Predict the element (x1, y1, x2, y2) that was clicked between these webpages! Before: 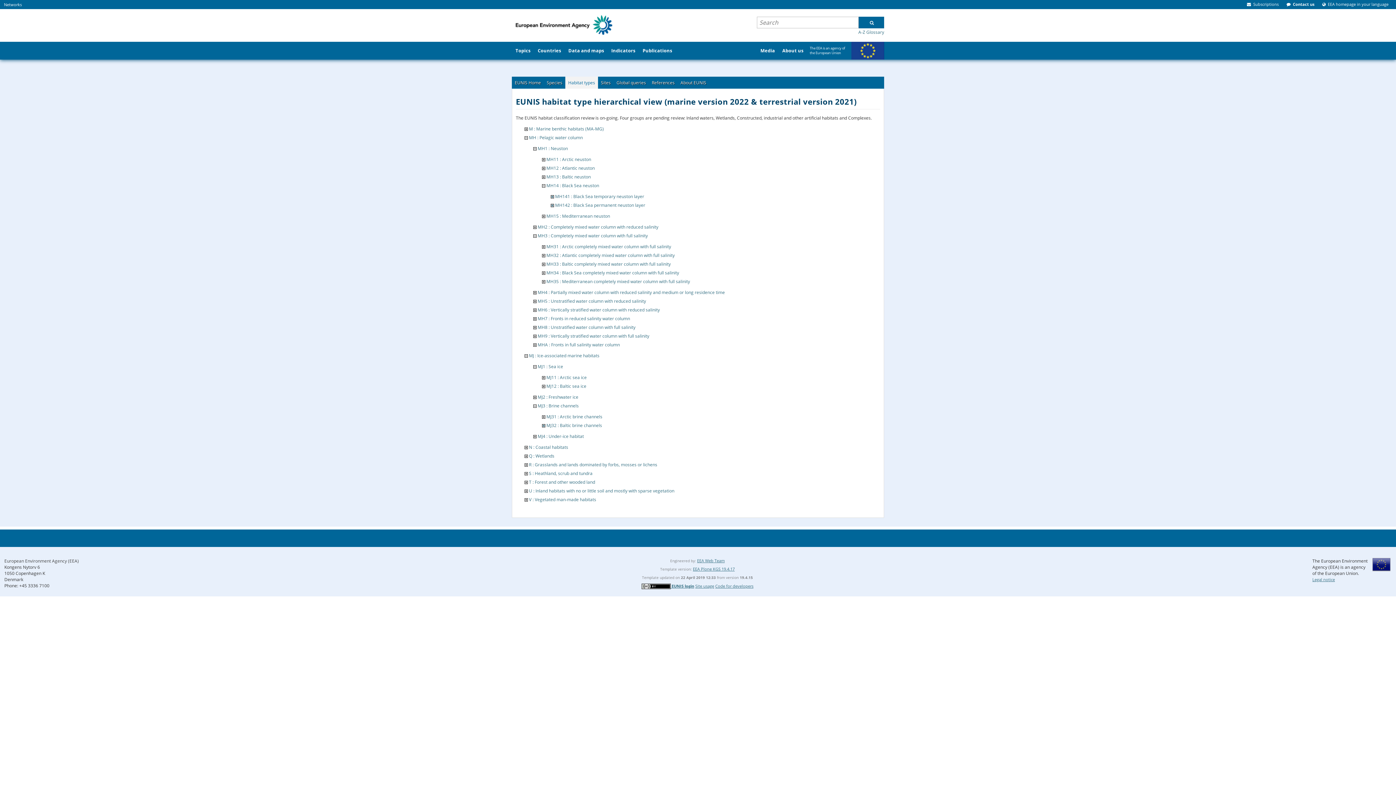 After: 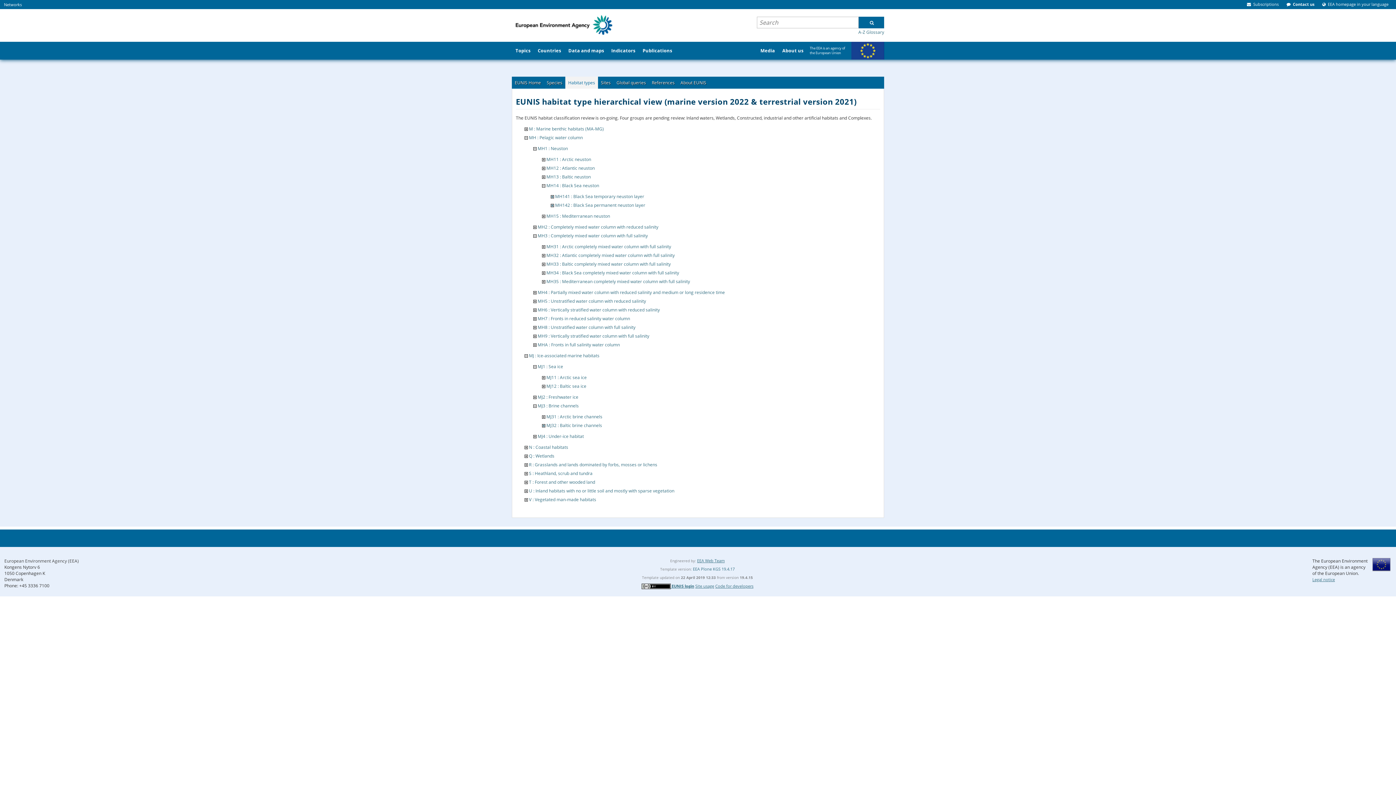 Action: bbox: (693, 566, 734, 572) label: EEA Plone KGS 19.4.17